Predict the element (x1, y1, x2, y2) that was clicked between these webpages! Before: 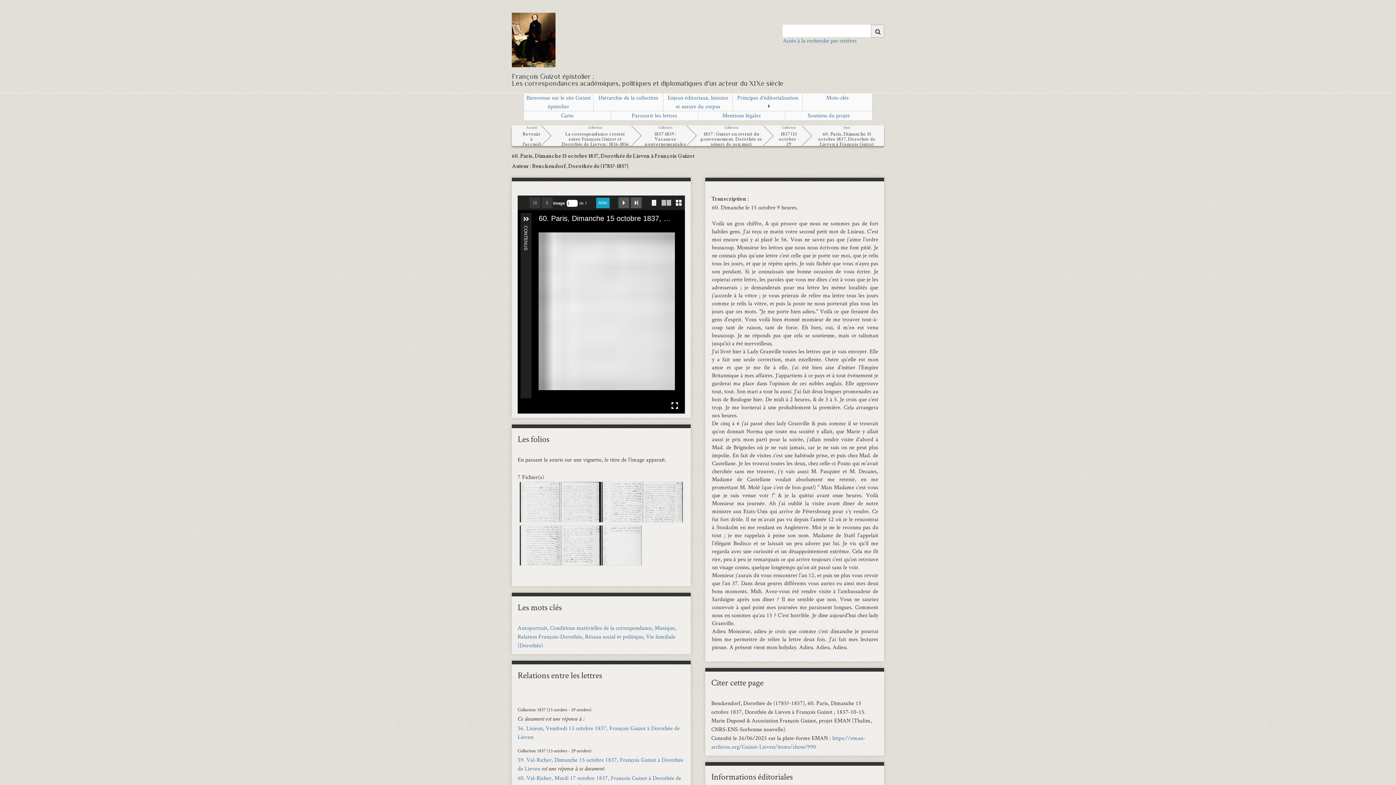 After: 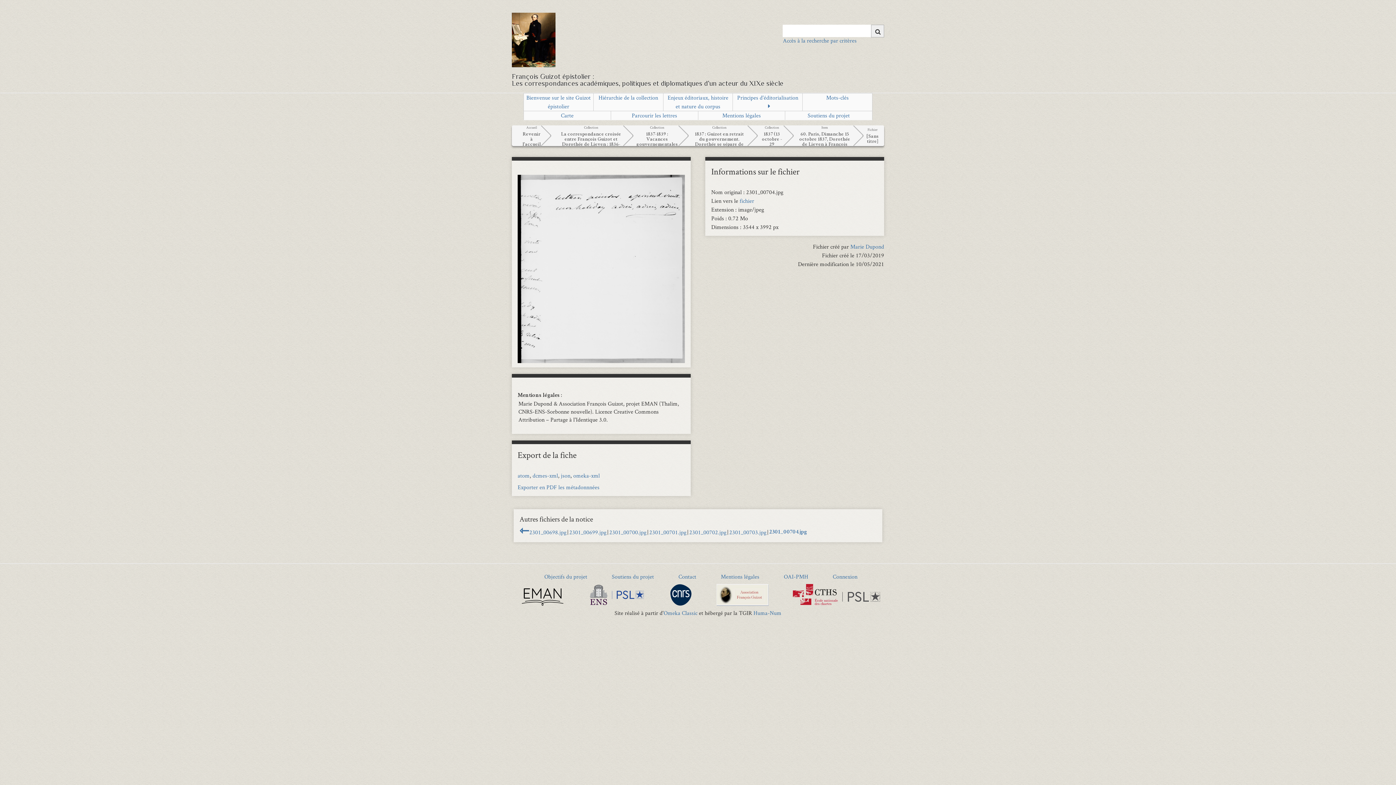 Action: bbox: (601, 525, 642, 566)